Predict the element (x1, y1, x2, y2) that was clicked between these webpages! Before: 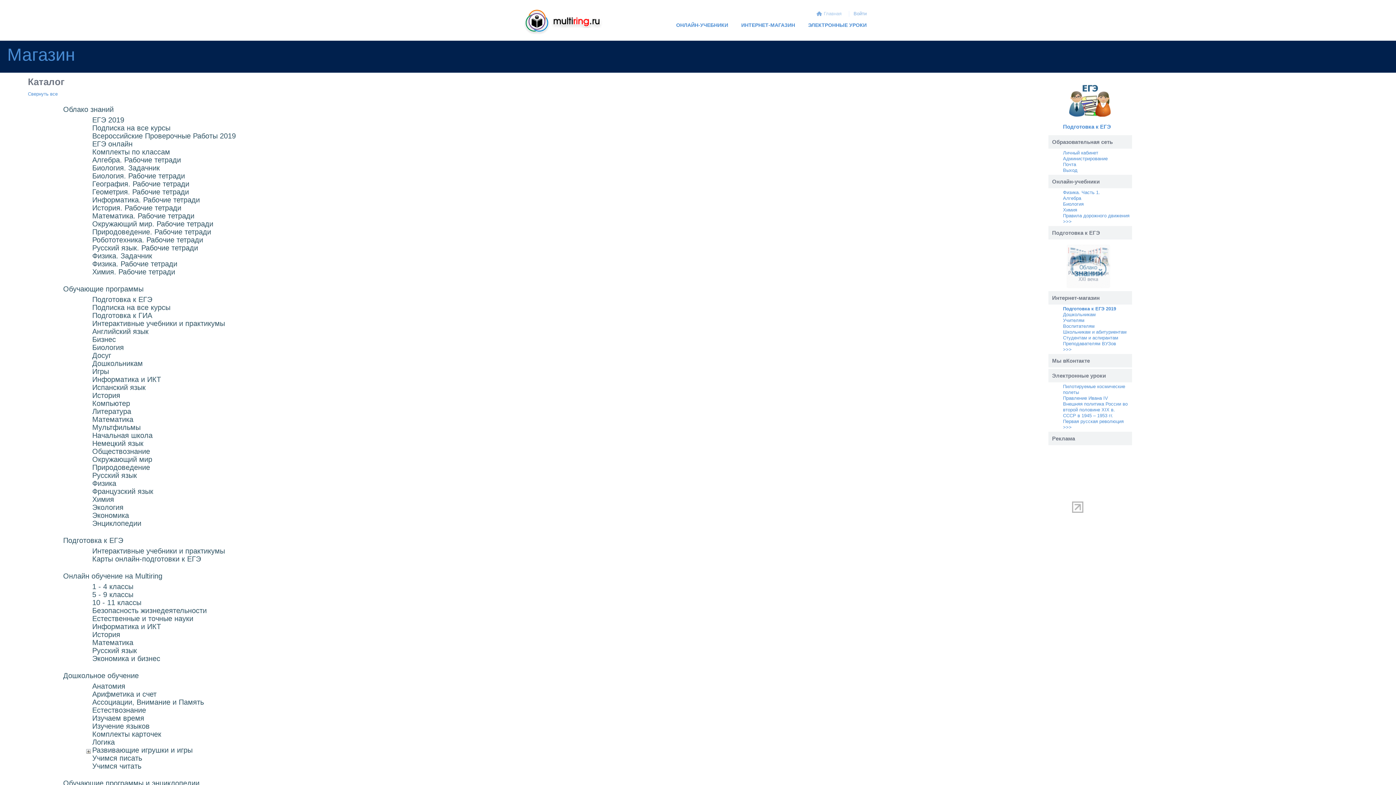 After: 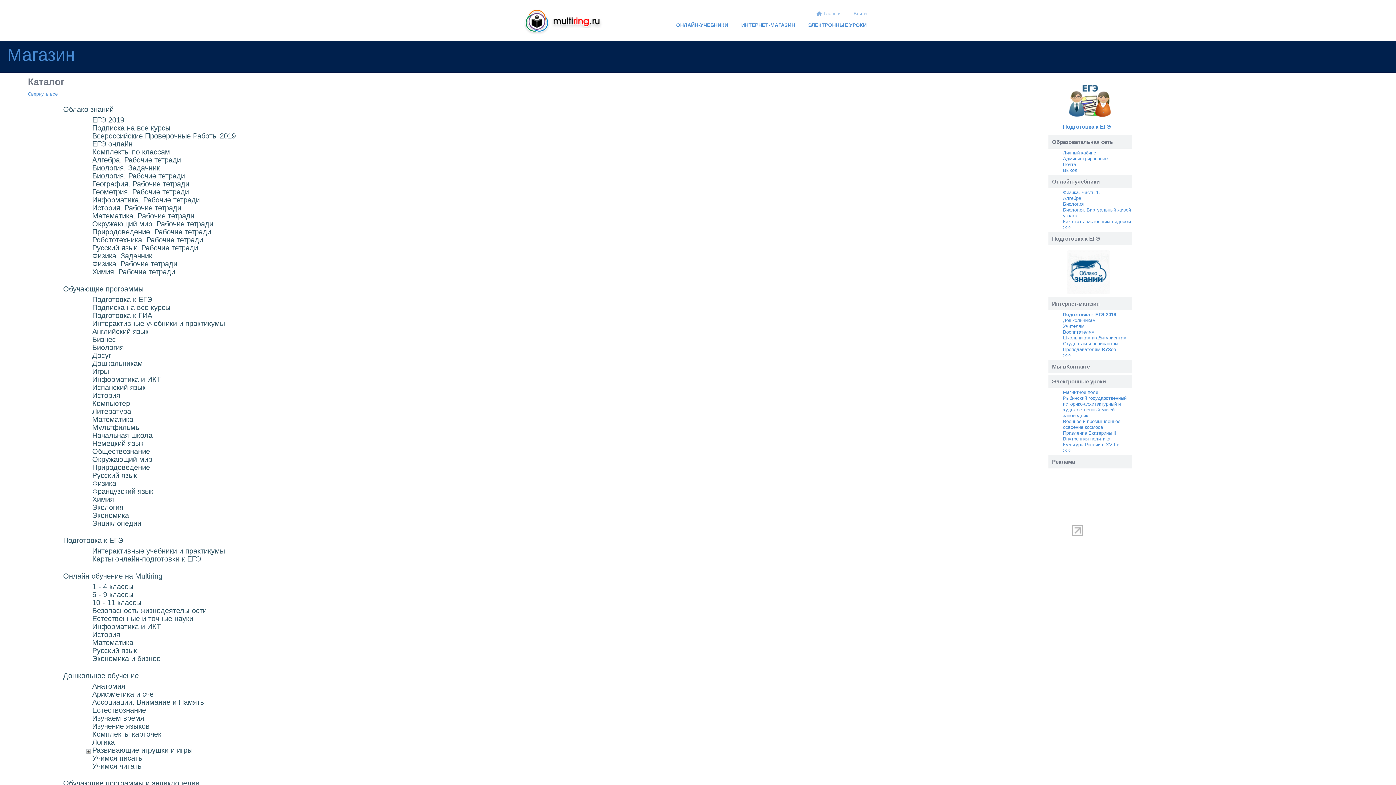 Action: bbox: (1063, 323, 1094, 329) label: Воспитателям